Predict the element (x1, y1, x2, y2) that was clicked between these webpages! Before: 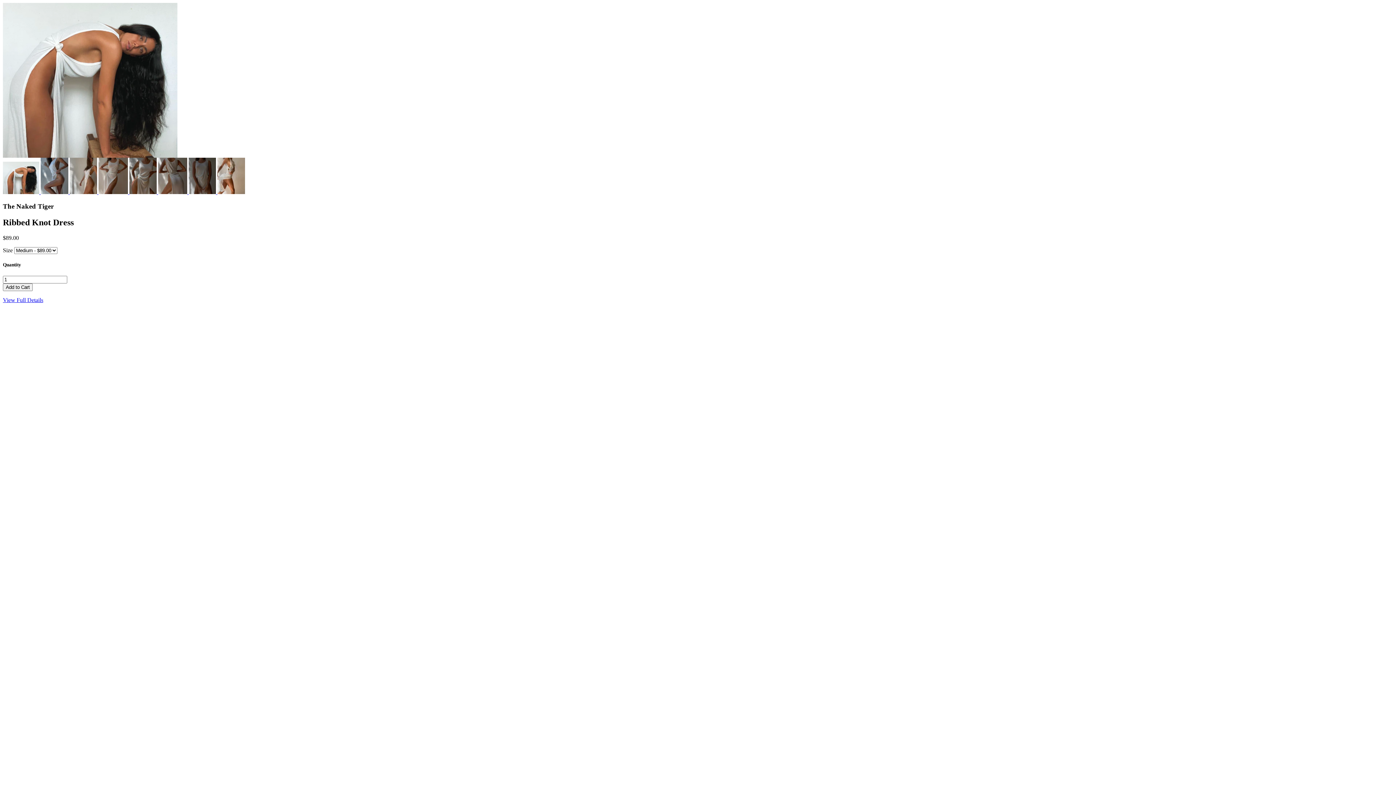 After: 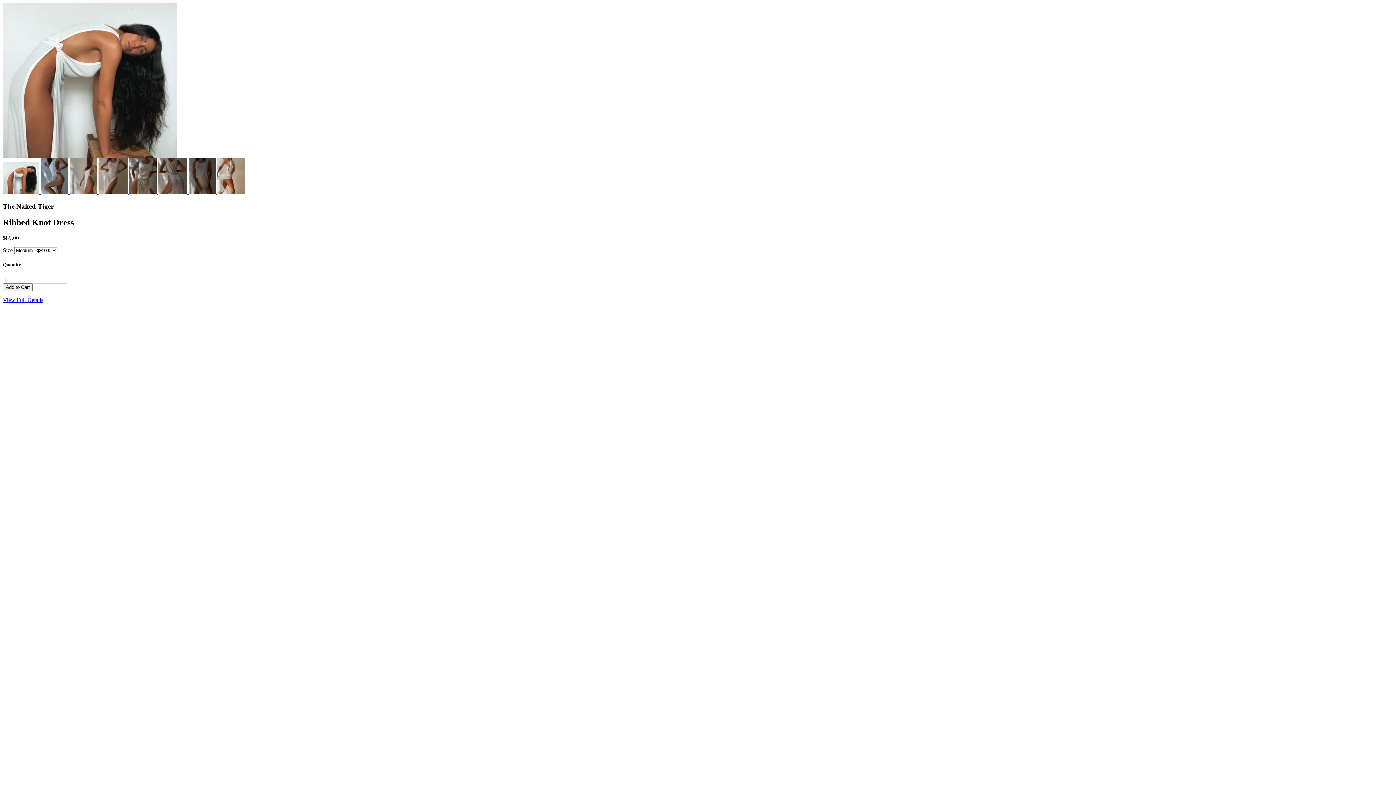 Action: bbox: (188, 189, 217, 195) label:  